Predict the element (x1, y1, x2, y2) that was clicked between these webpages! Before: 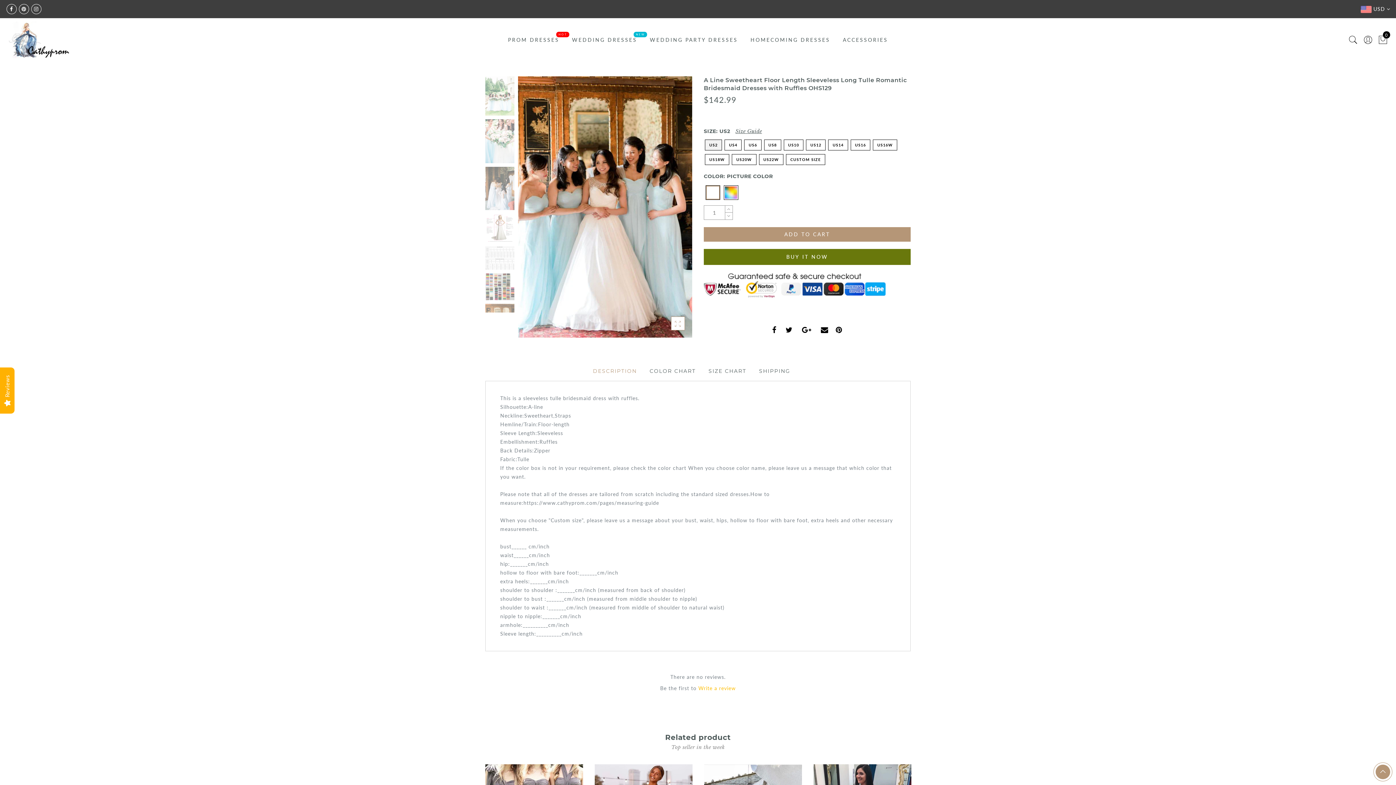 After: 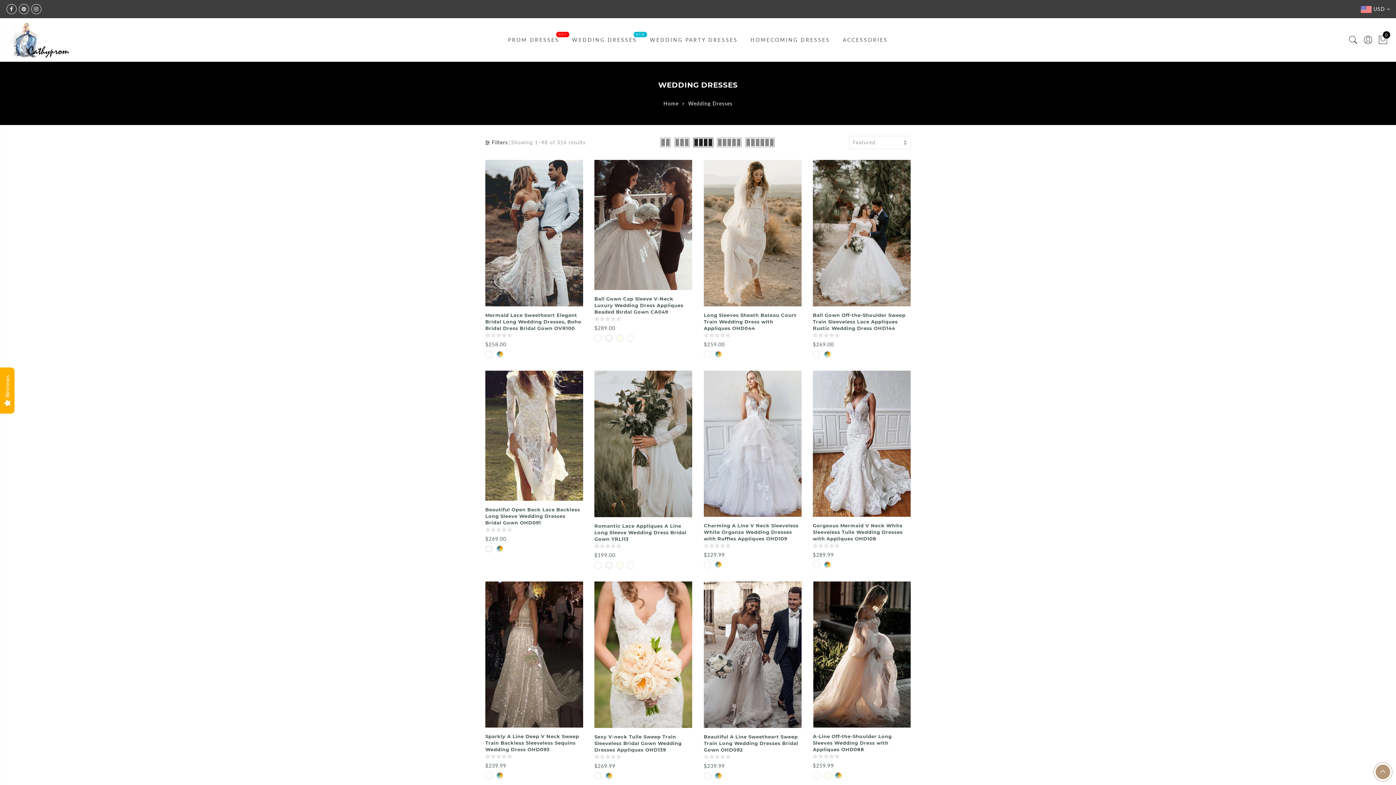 Action: bbox: (572, 36, 637, 42) label: WEDDING DRESSES
NEW